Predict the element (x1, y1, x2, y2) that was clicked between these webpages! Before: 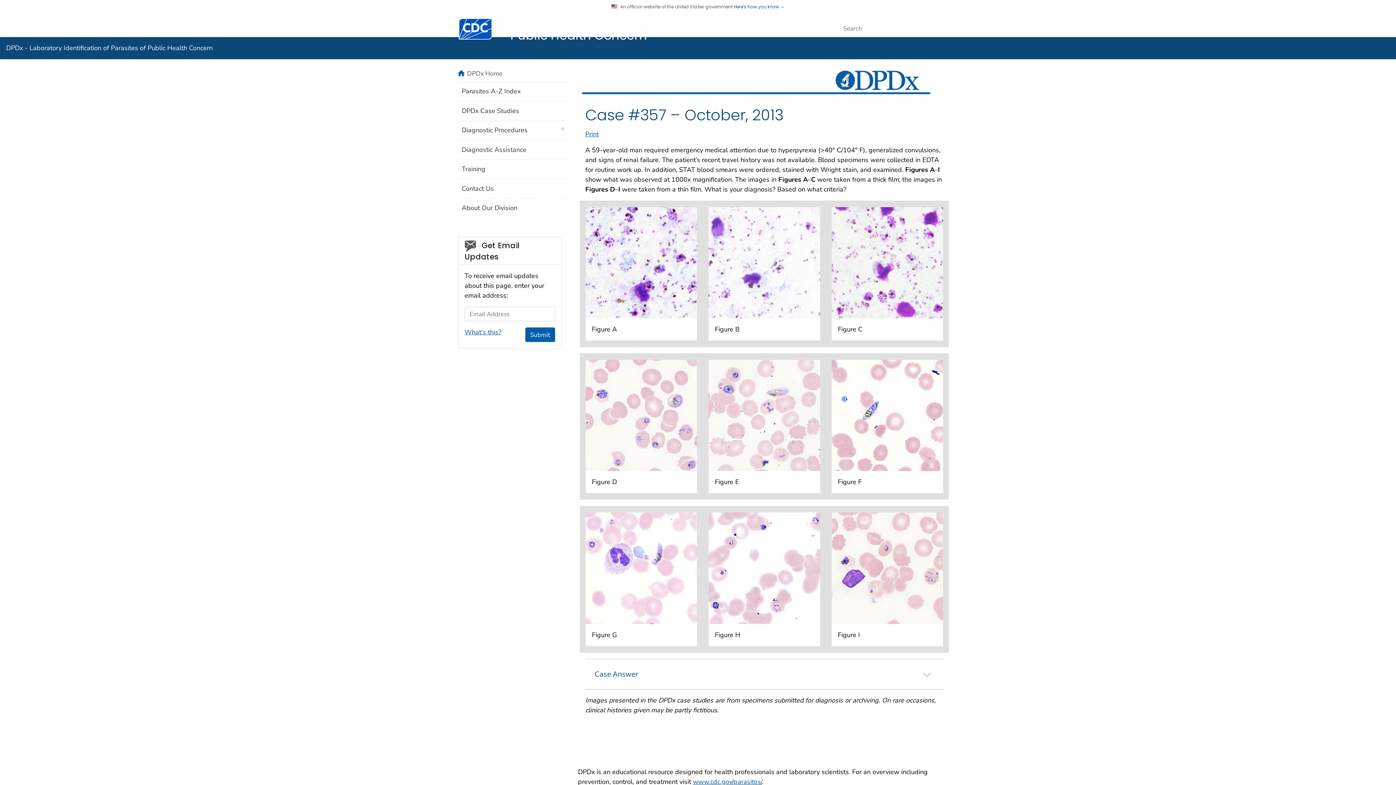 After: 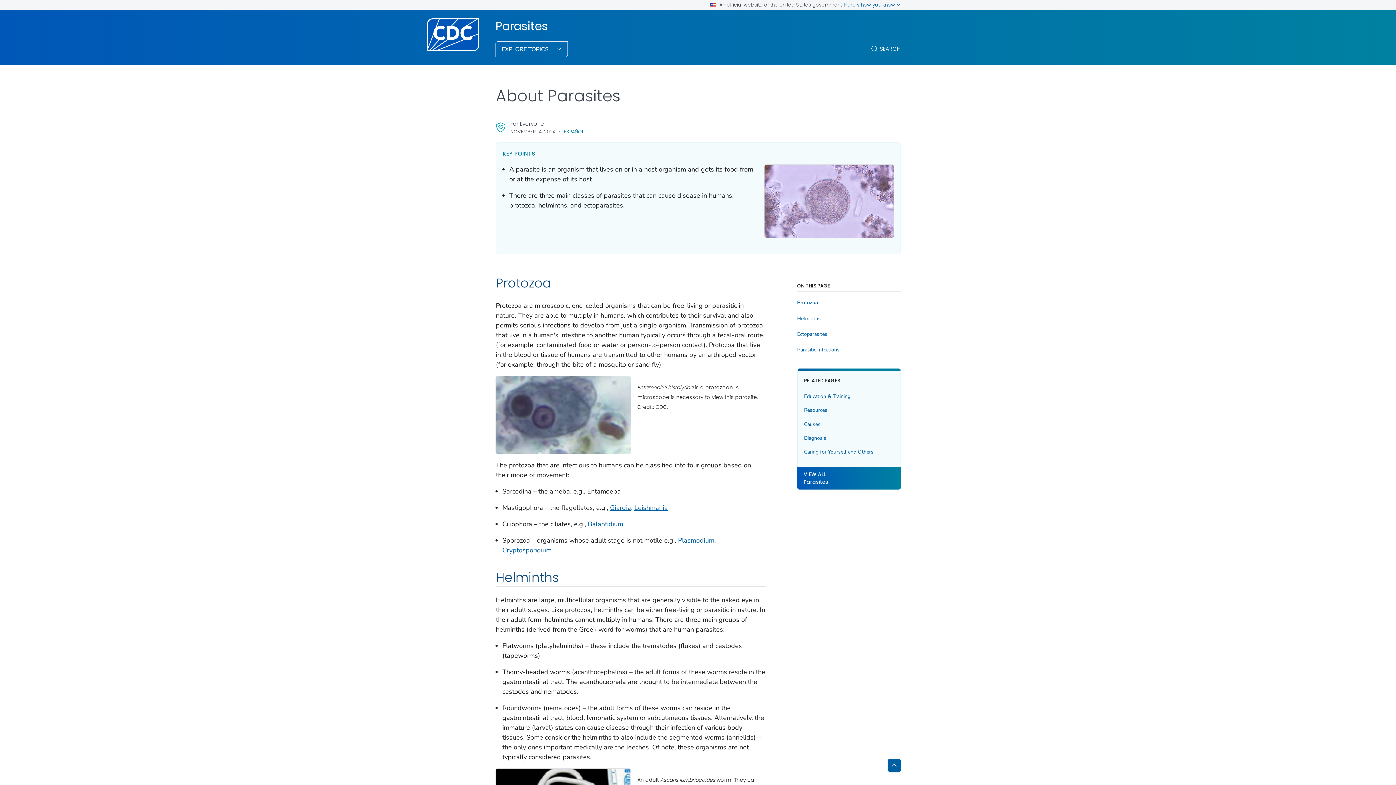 Action: label: About Our Division bbox: (452, 198, 567, 218)